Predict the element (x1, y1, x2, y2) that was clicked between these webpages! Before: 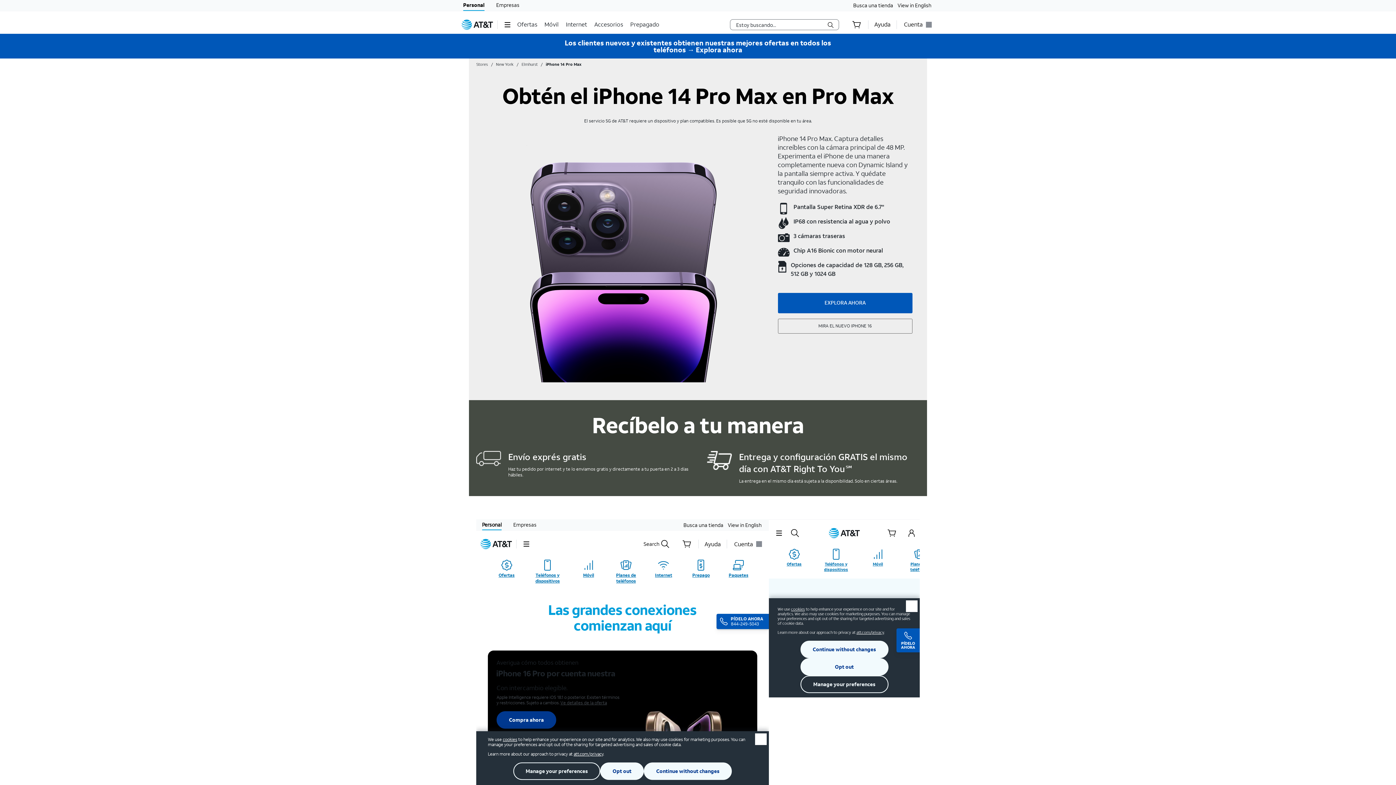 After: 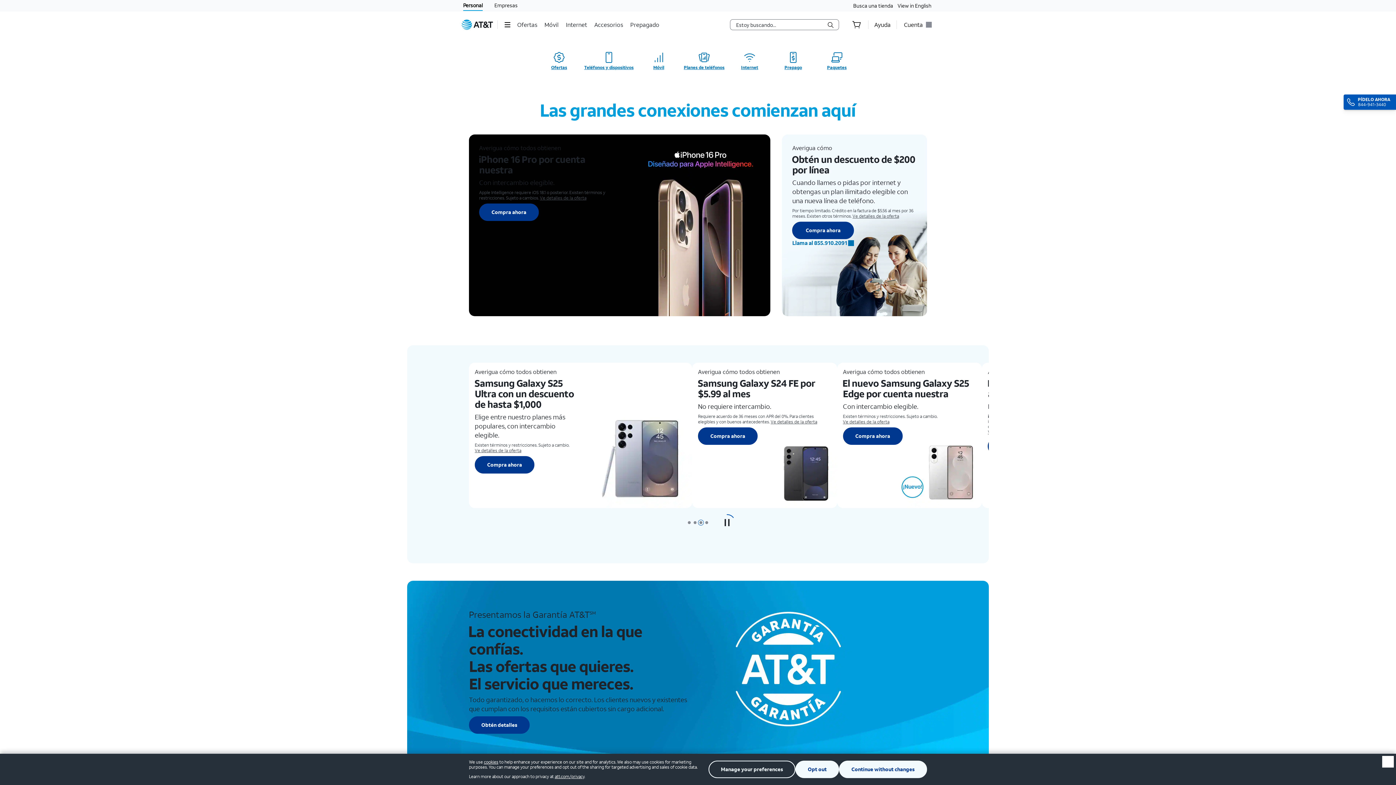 Action: label: Empresas bbox: (496, 0, 519, 10)